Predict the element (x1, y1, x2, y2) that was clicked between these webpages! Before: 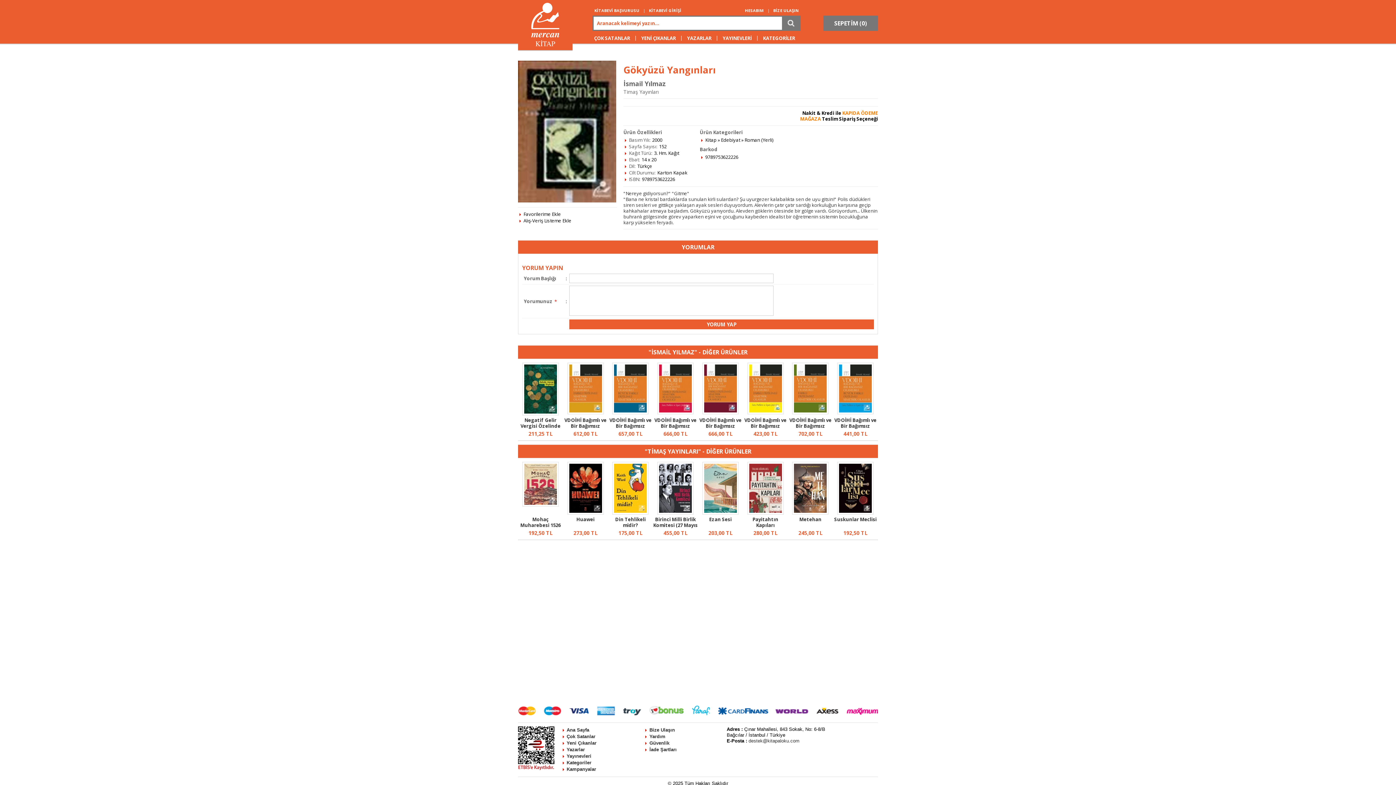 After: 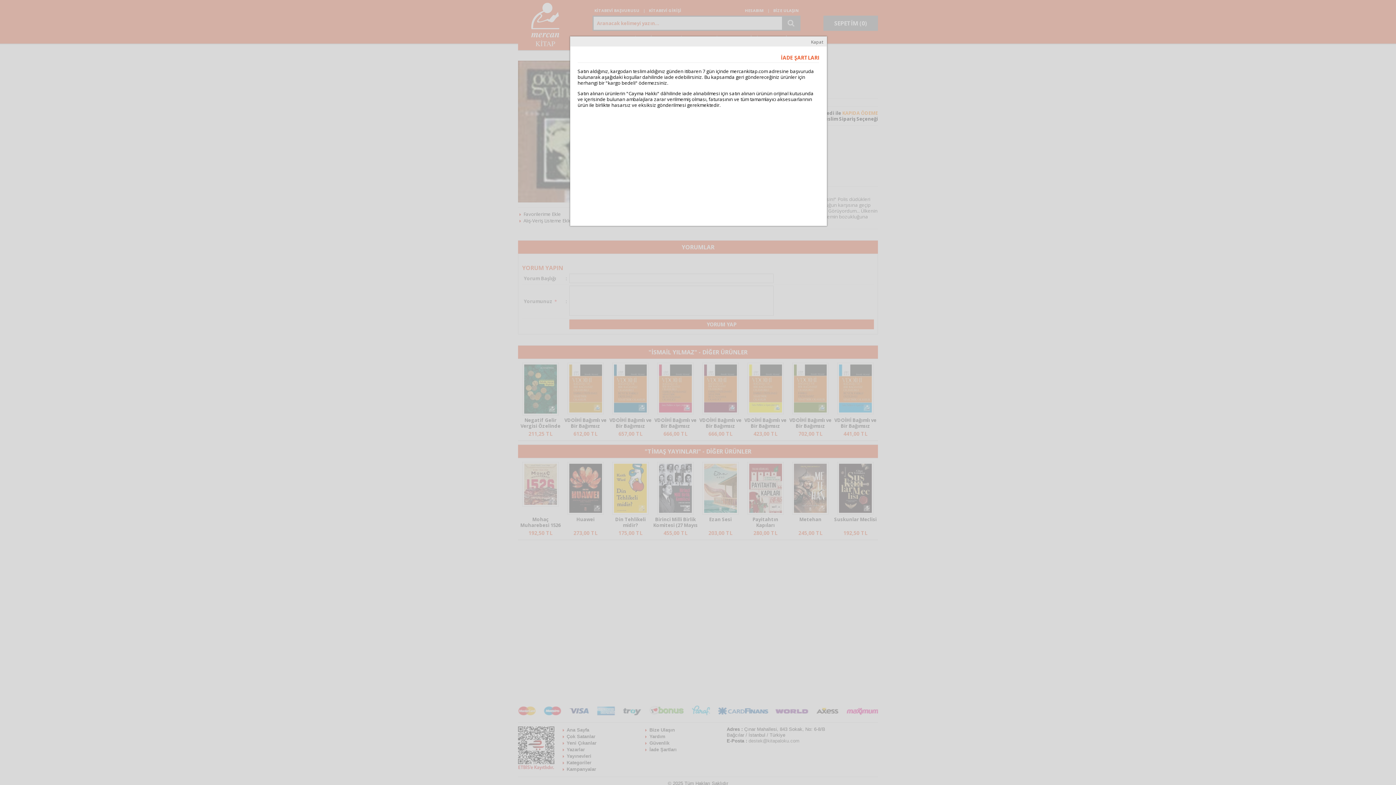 Action: bbox: (649, 747, 676, 752) label: İade Şartları